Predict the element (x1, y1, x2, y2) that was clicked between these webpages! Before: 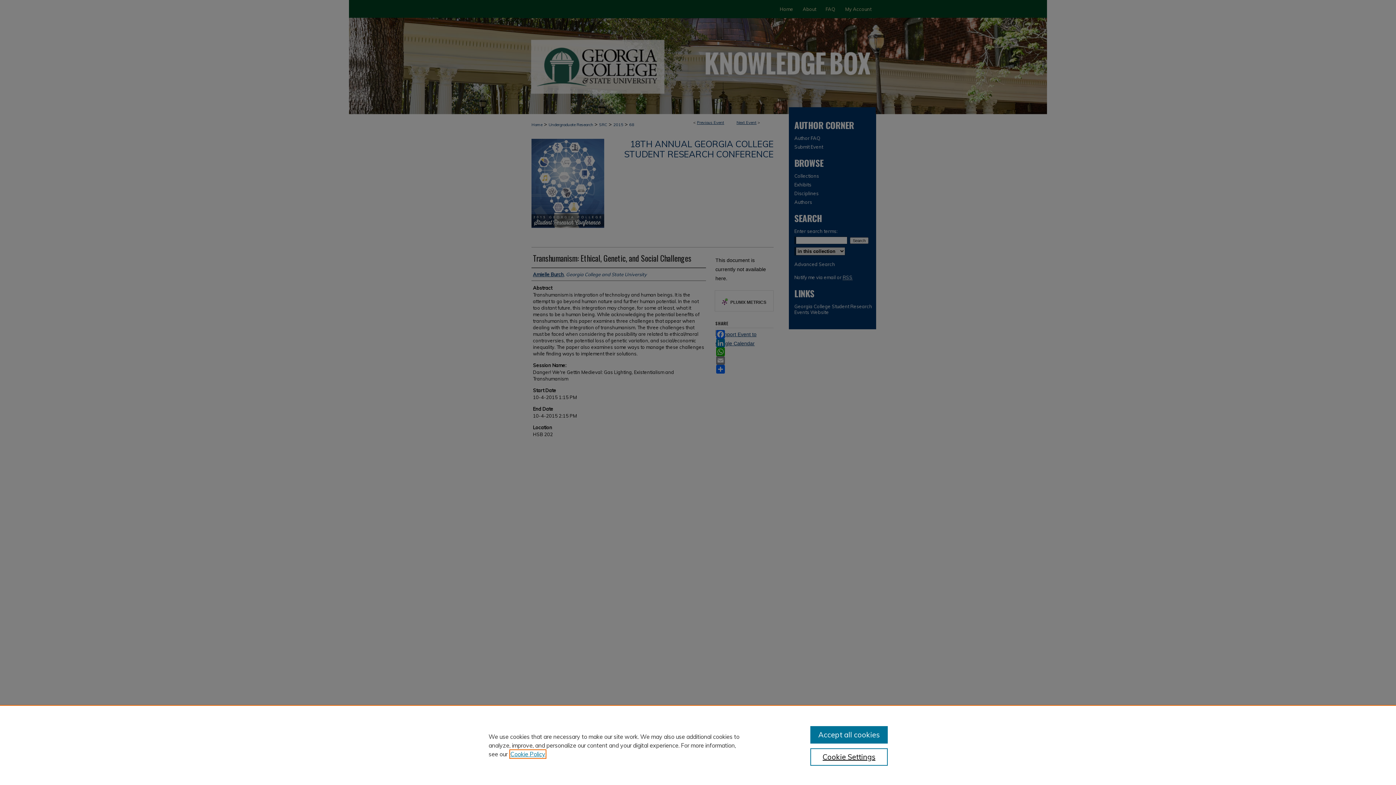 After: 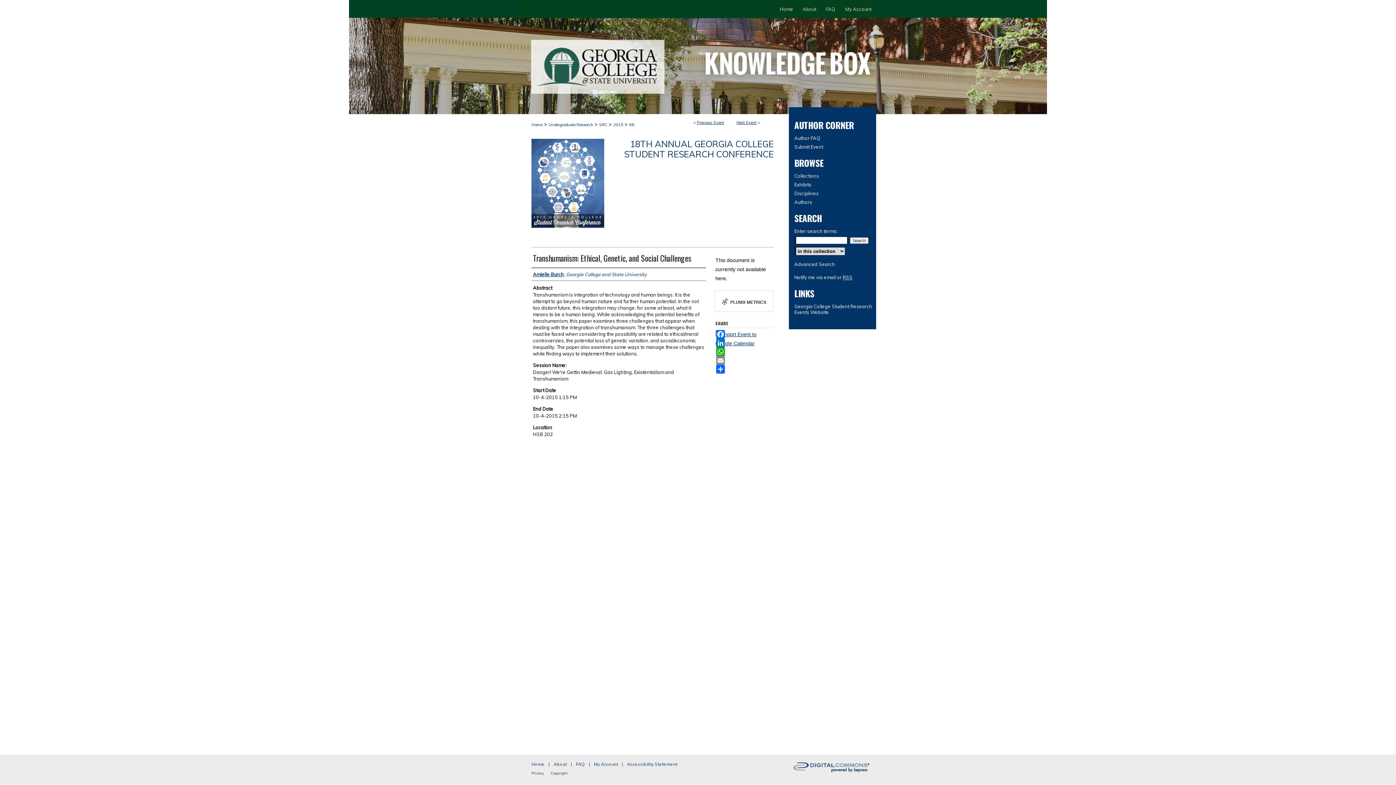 Action: label: Accept all cookies bbox: (810, 726, 887, 744)